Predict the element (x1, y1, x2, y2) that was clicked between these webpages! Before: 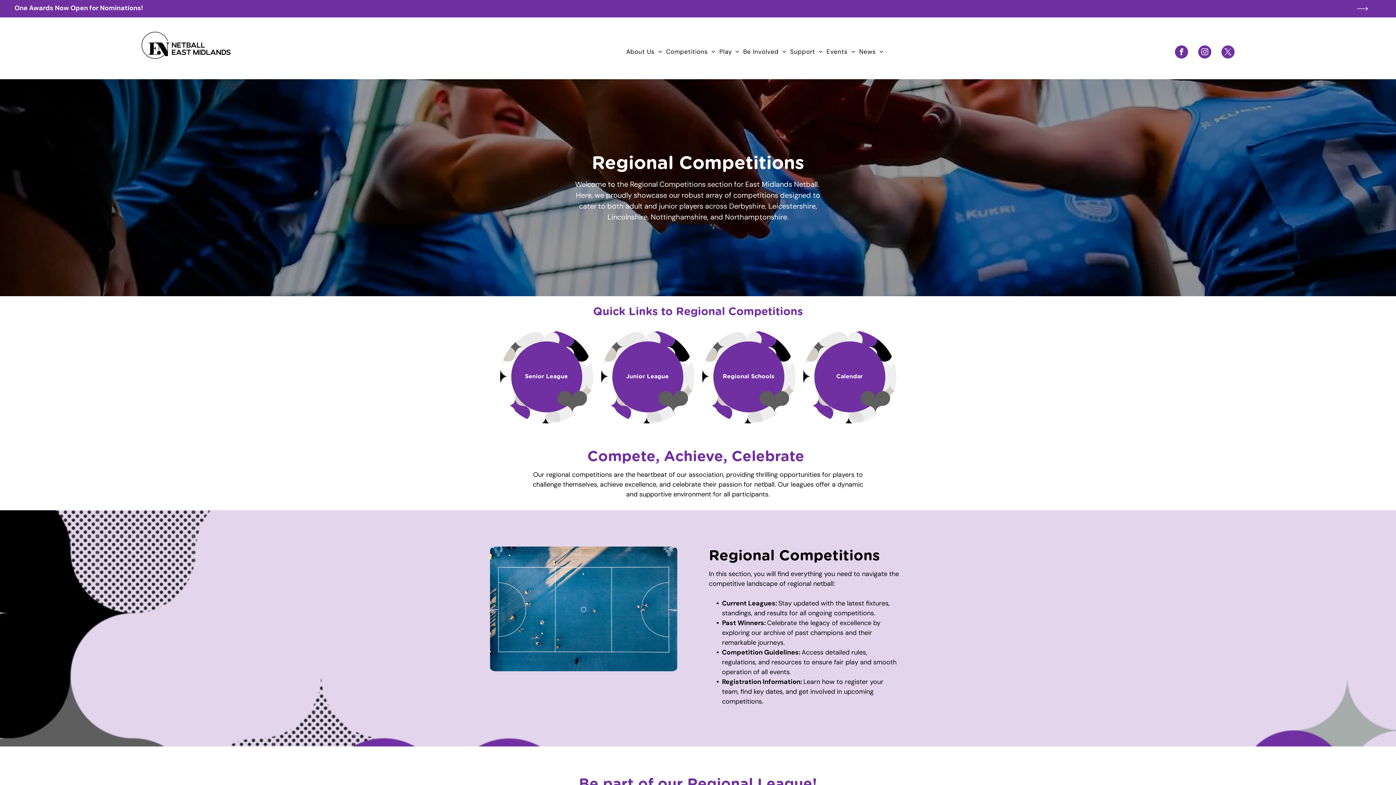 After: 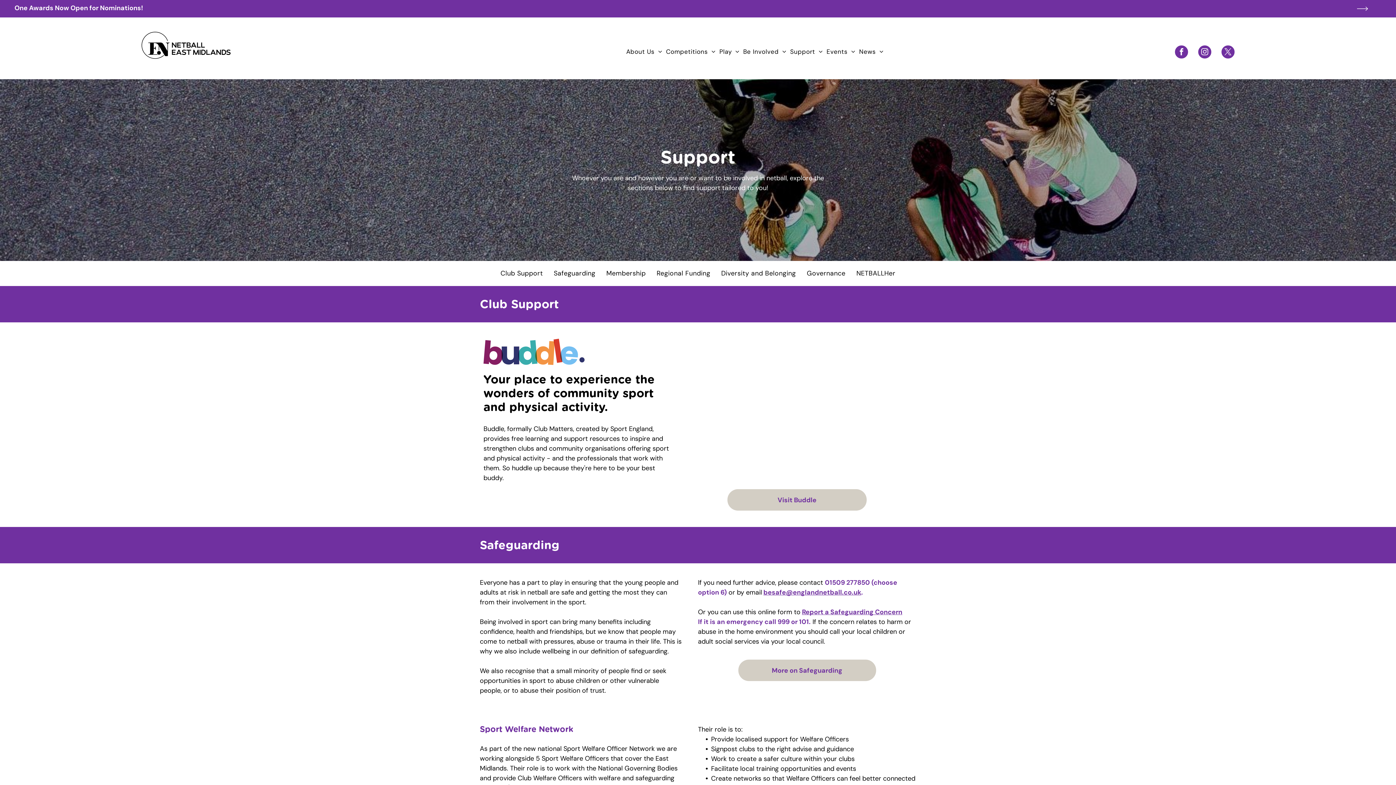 Action: label: Support bbox: (788, 45, 824, 58)